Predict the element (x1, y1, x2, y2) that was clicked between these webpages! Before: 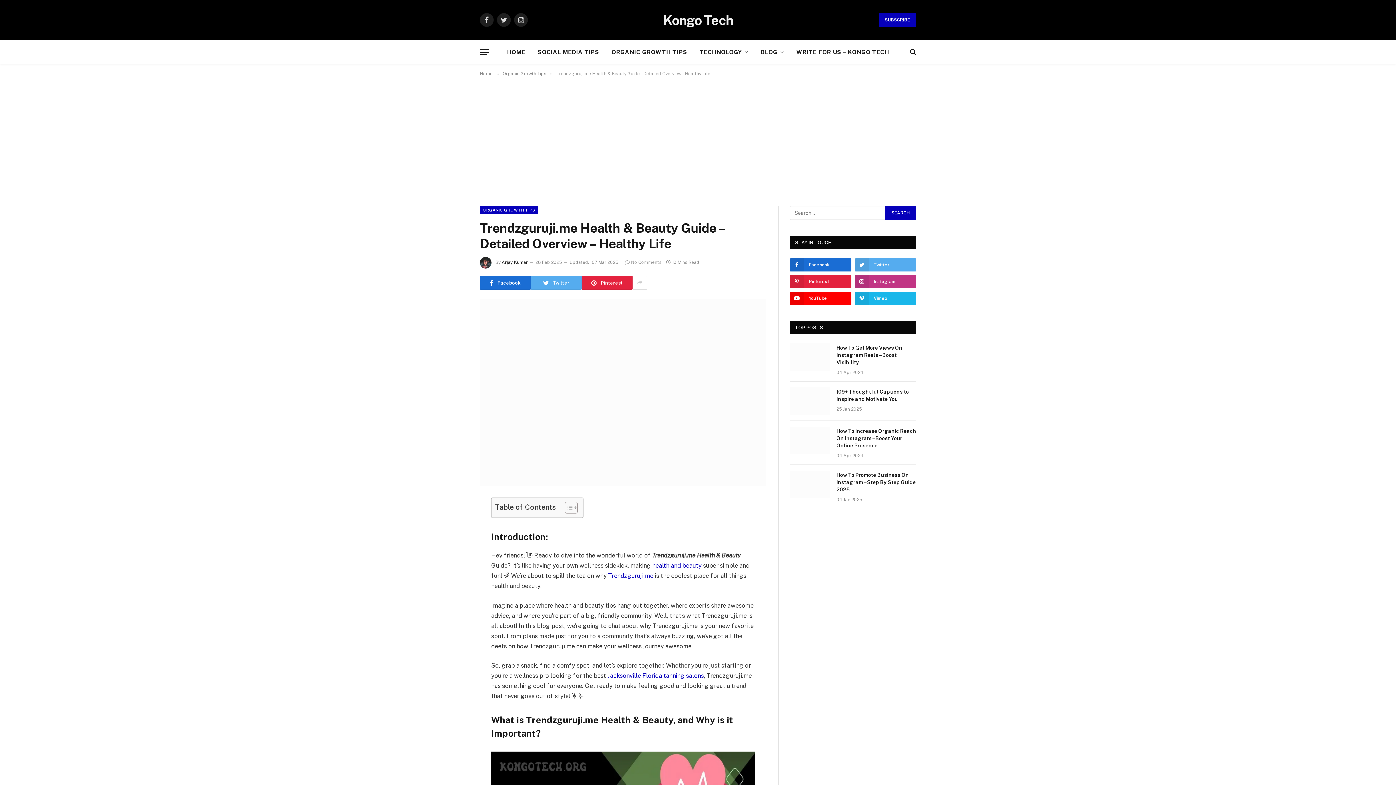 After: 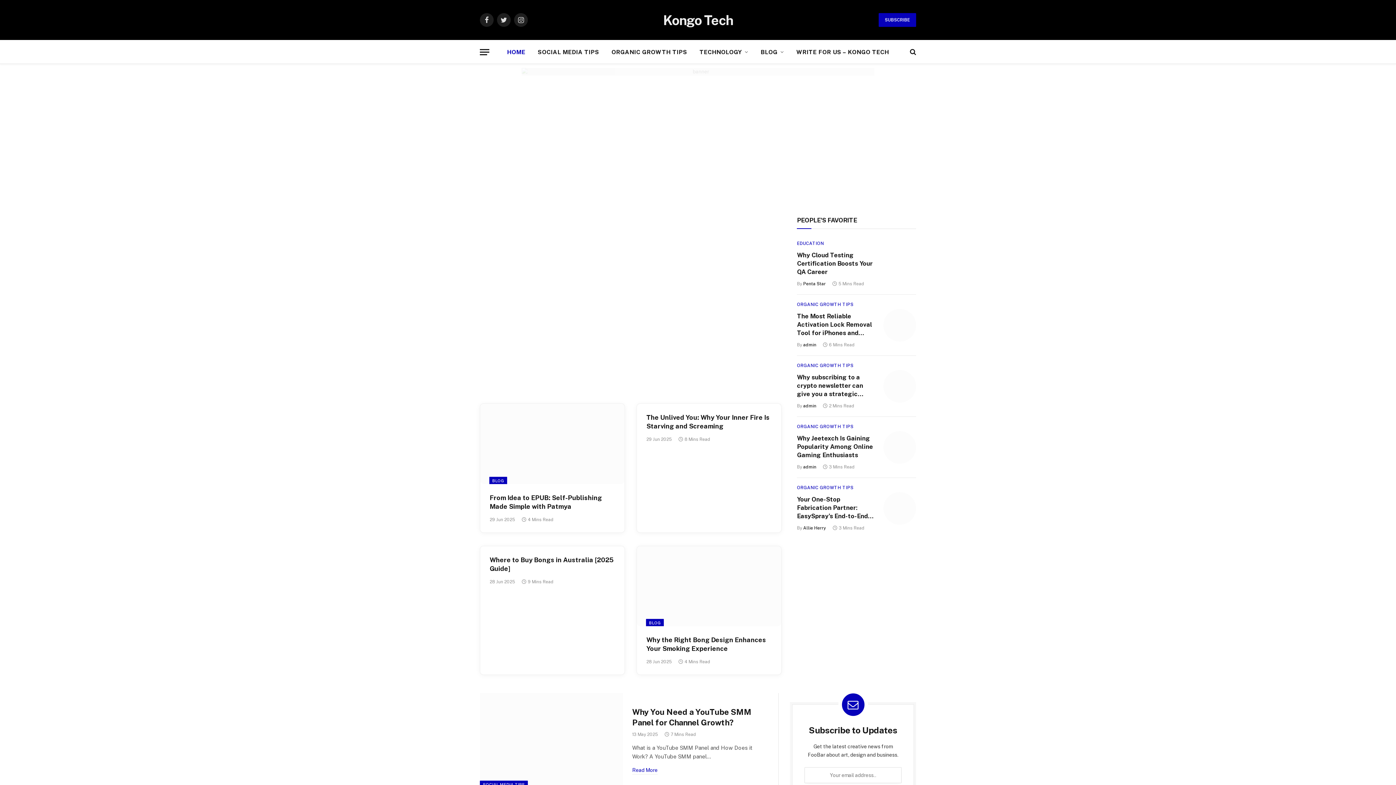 Action: bbox: (663, 10, 733, 30) label: Kongo Tech